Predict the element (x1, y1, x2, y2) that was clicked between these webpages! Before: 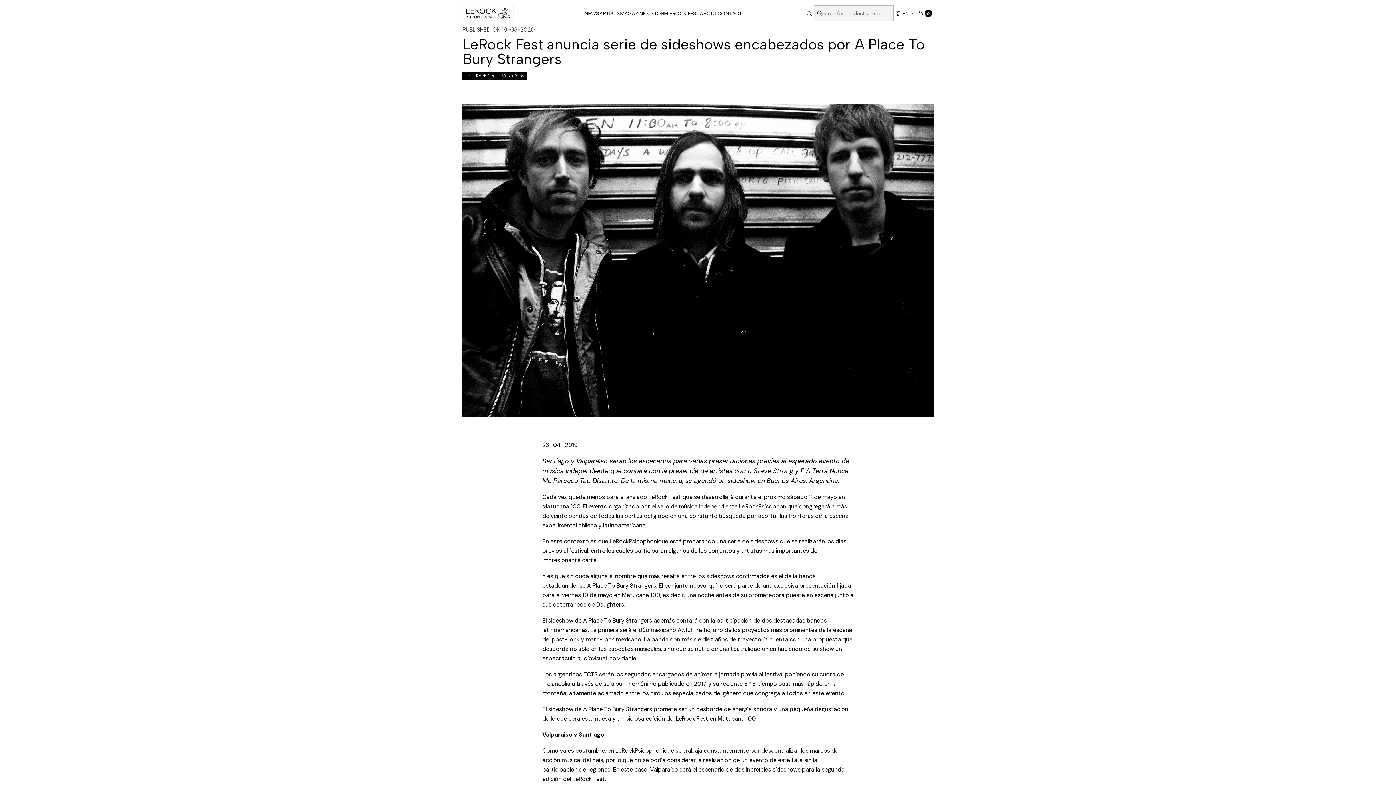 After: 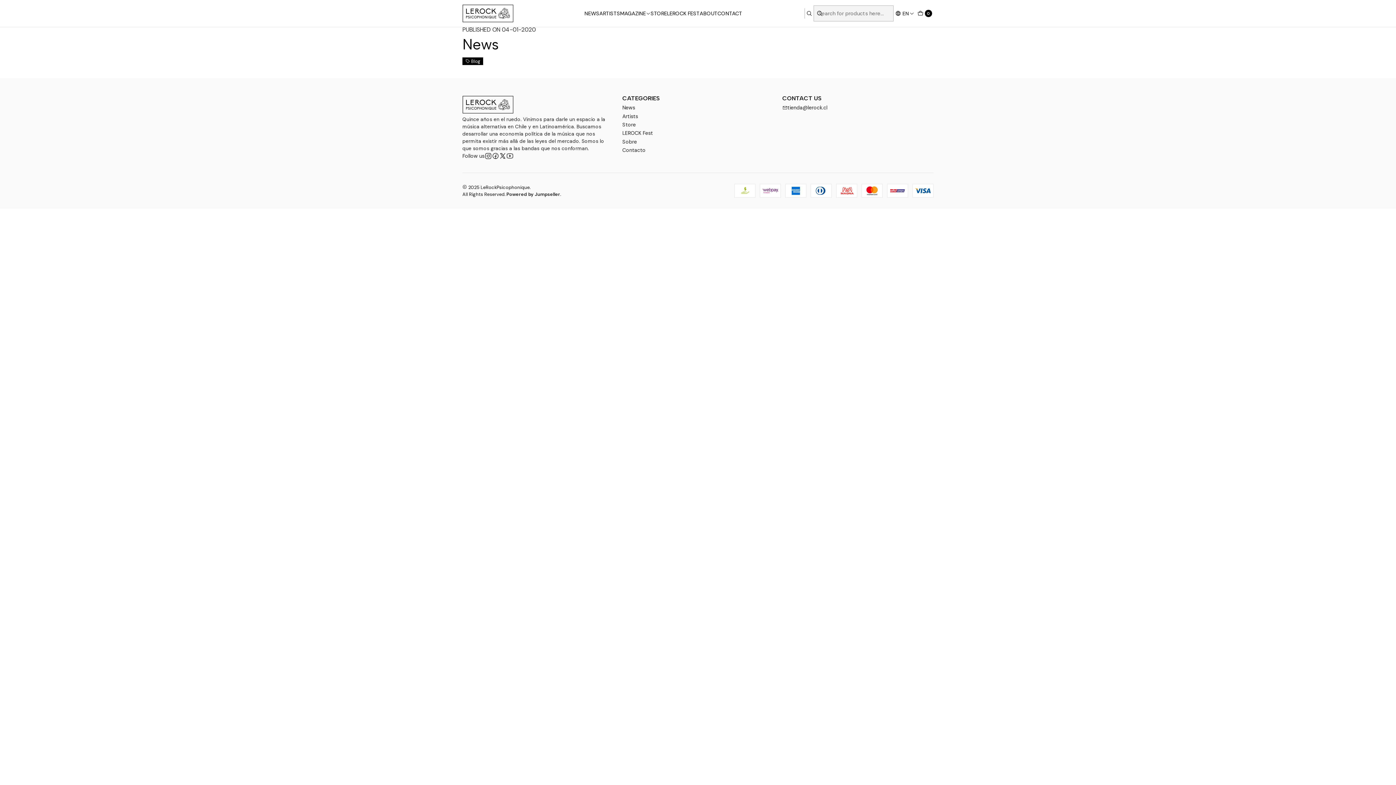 Action: label: NEWS bbox: (584, 8, 599, 18)